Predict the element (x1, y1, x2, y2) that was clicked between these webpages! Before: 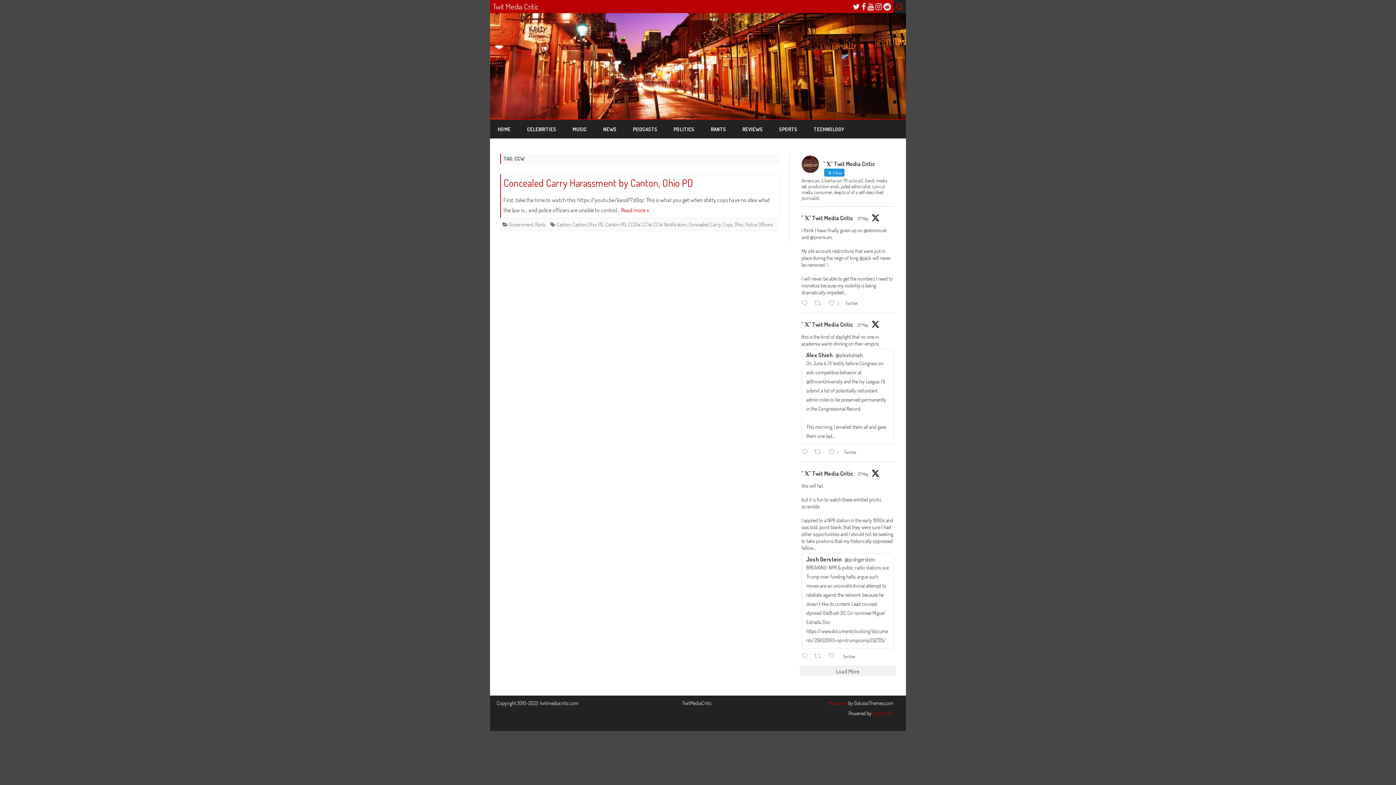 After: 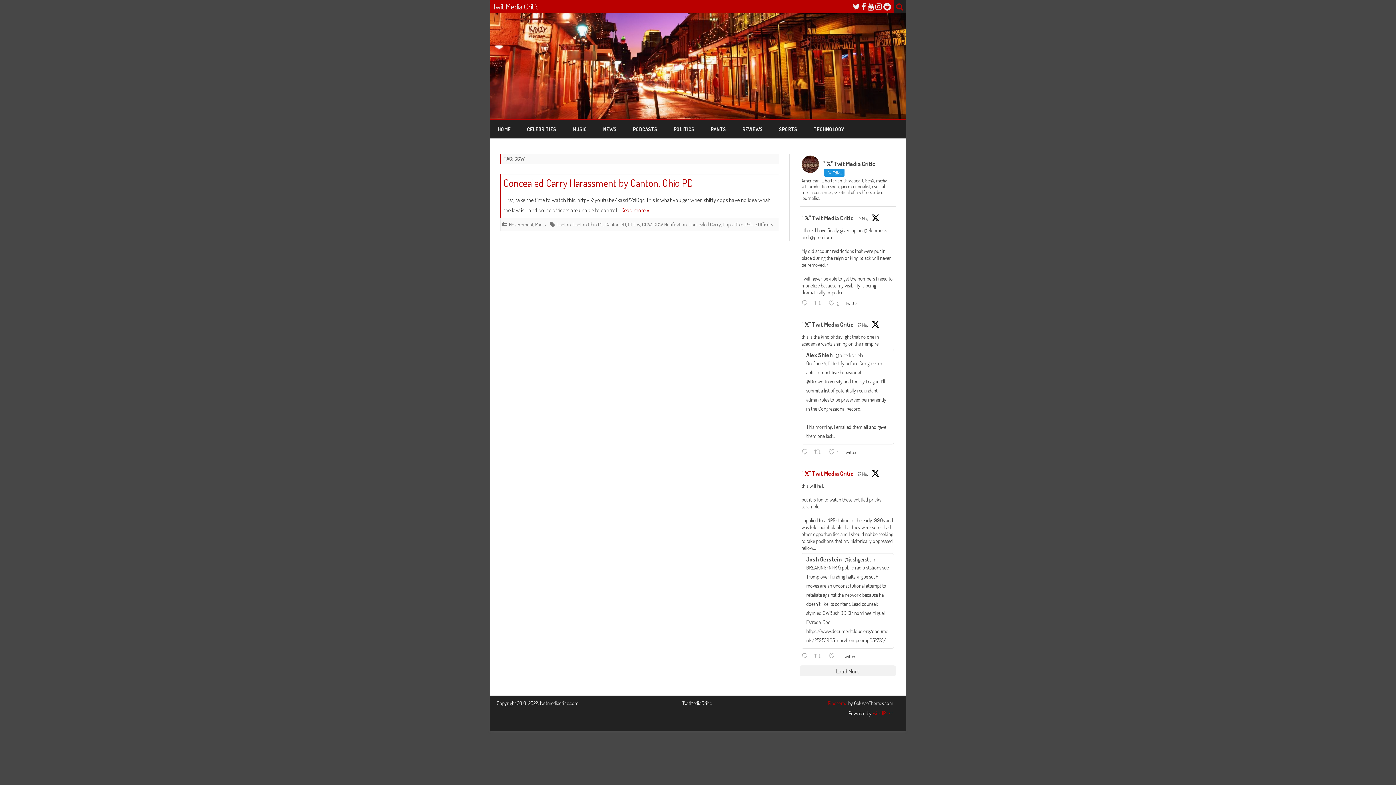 Action: bbox: (801, 469, 853, 478) label: " 𝕏" Twit Media Critic